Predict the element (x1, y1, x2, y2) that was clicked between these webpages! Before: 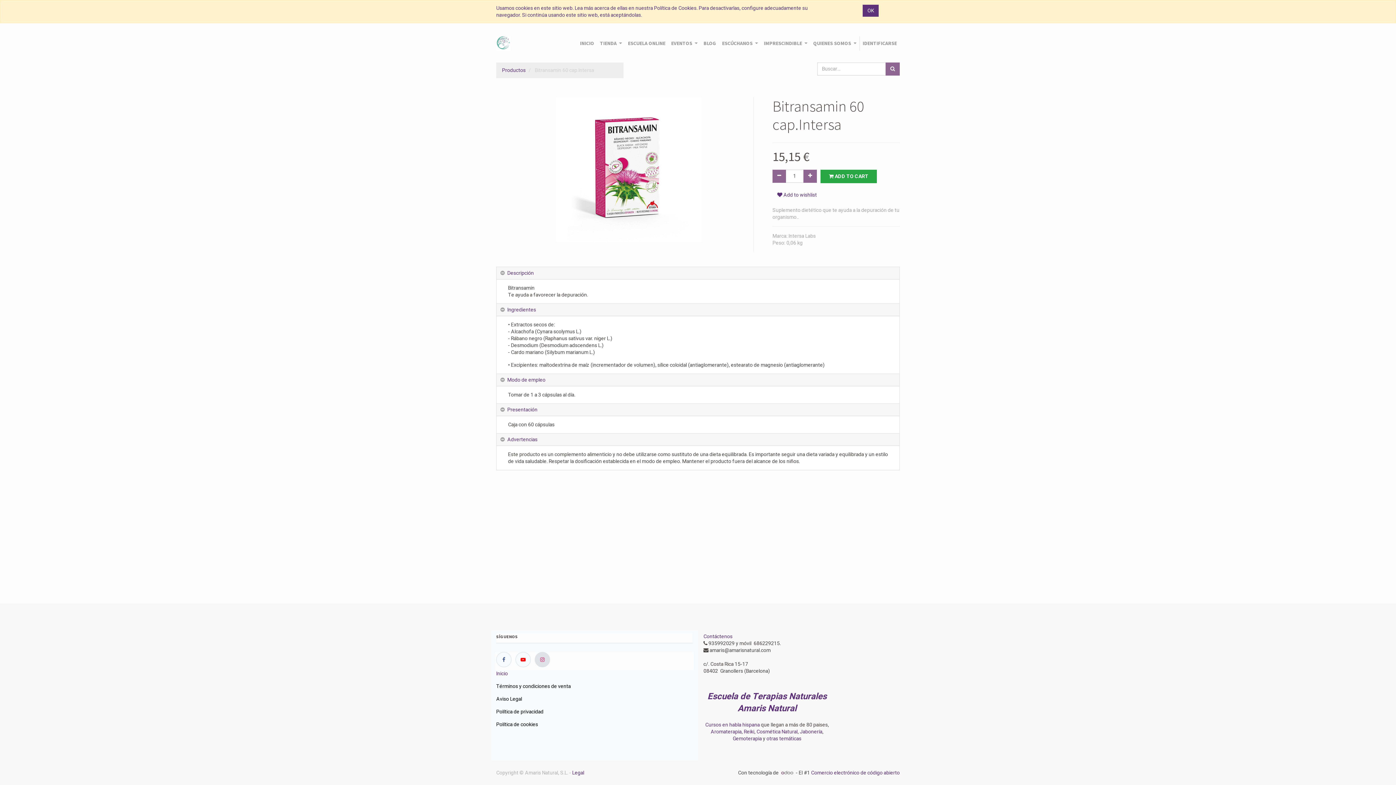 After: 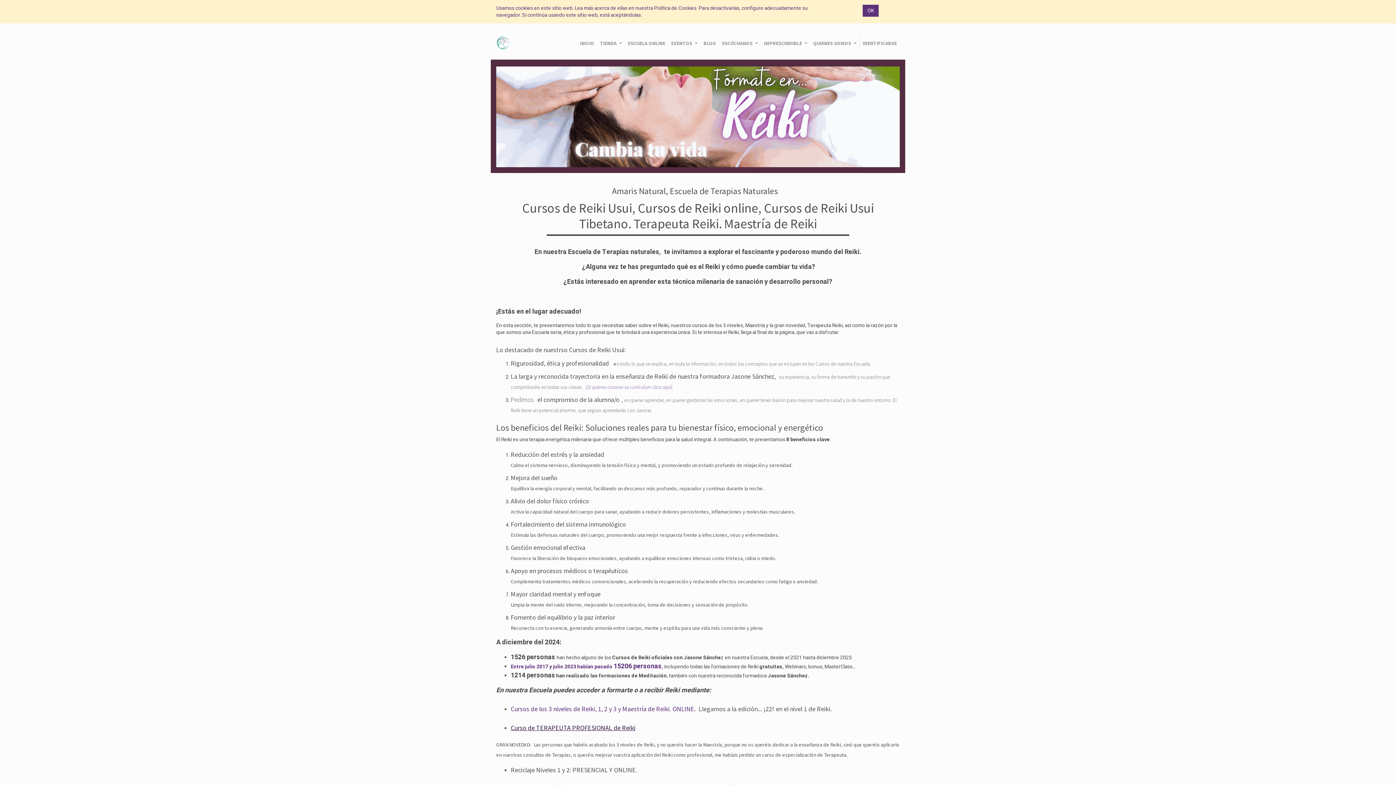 Action: bbox: (735, 720, 744, 726) label: Reiki